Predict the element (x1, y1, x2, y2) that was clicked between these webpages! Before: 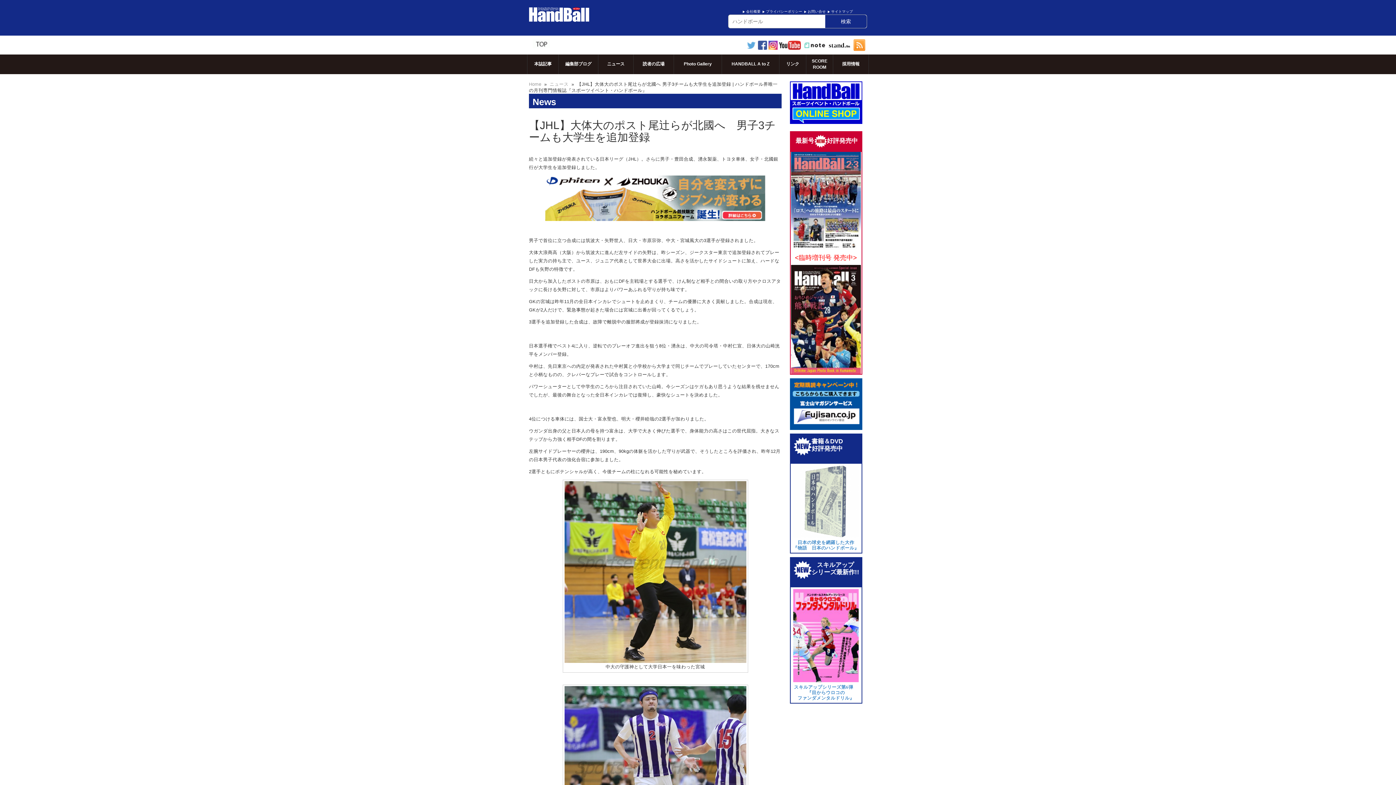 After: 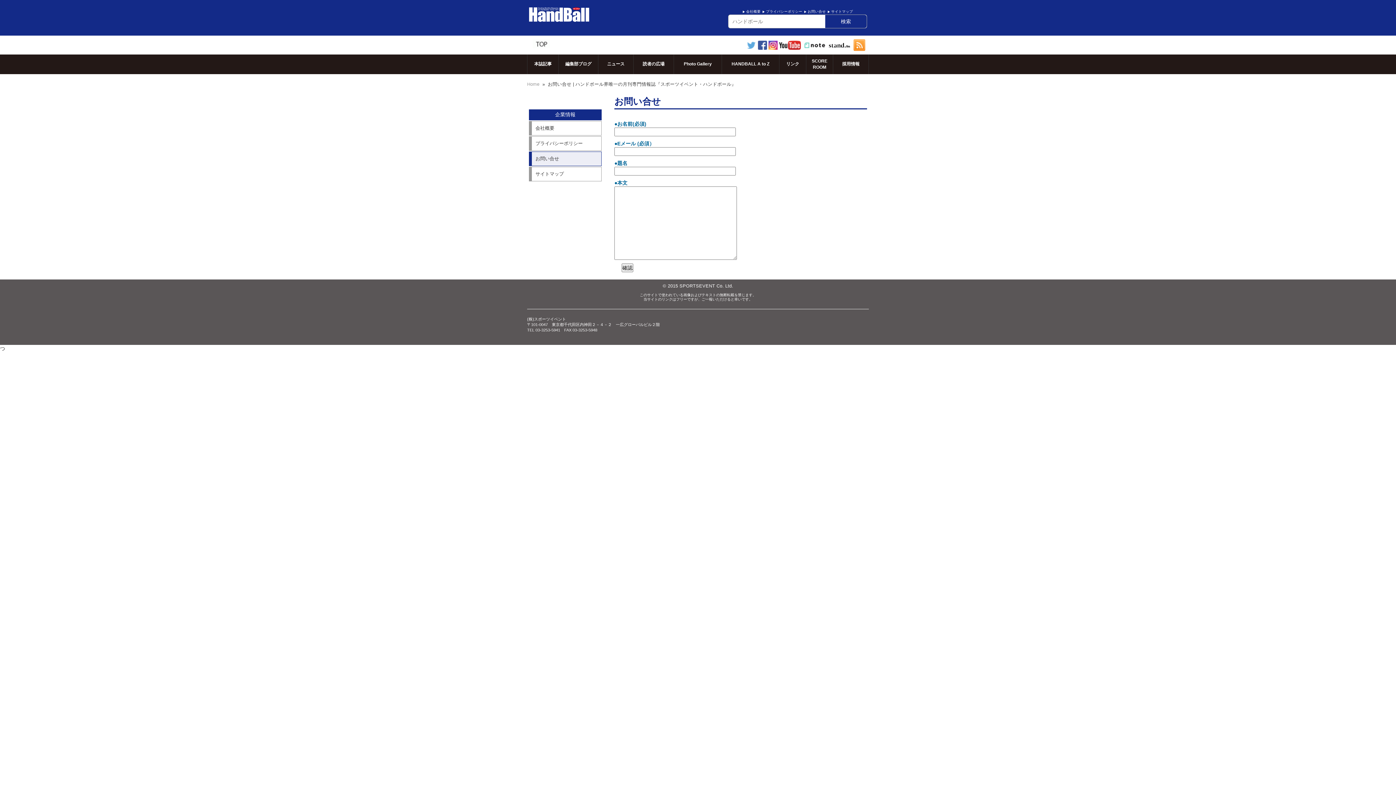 Action: label:  お問い合せ bbox: (804, 9, 826, 13)